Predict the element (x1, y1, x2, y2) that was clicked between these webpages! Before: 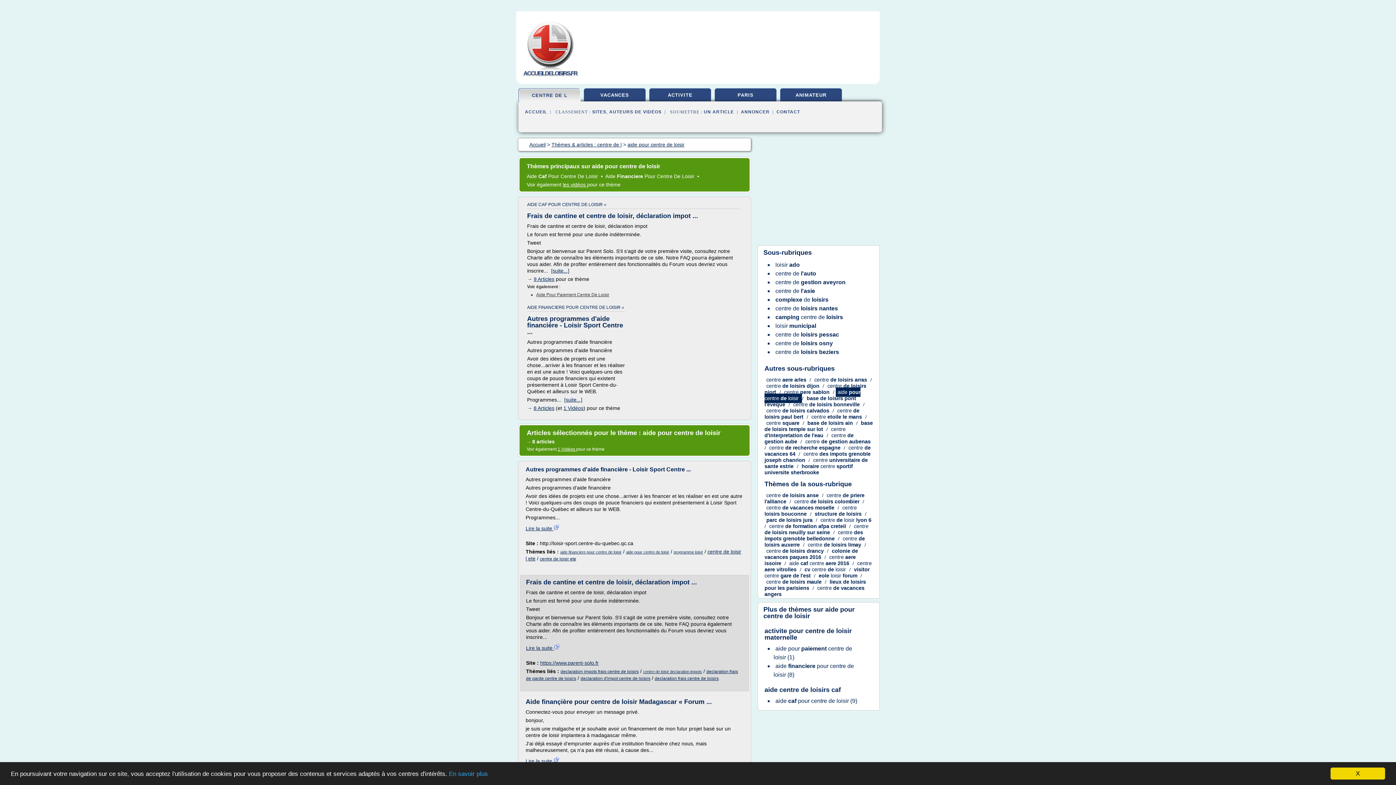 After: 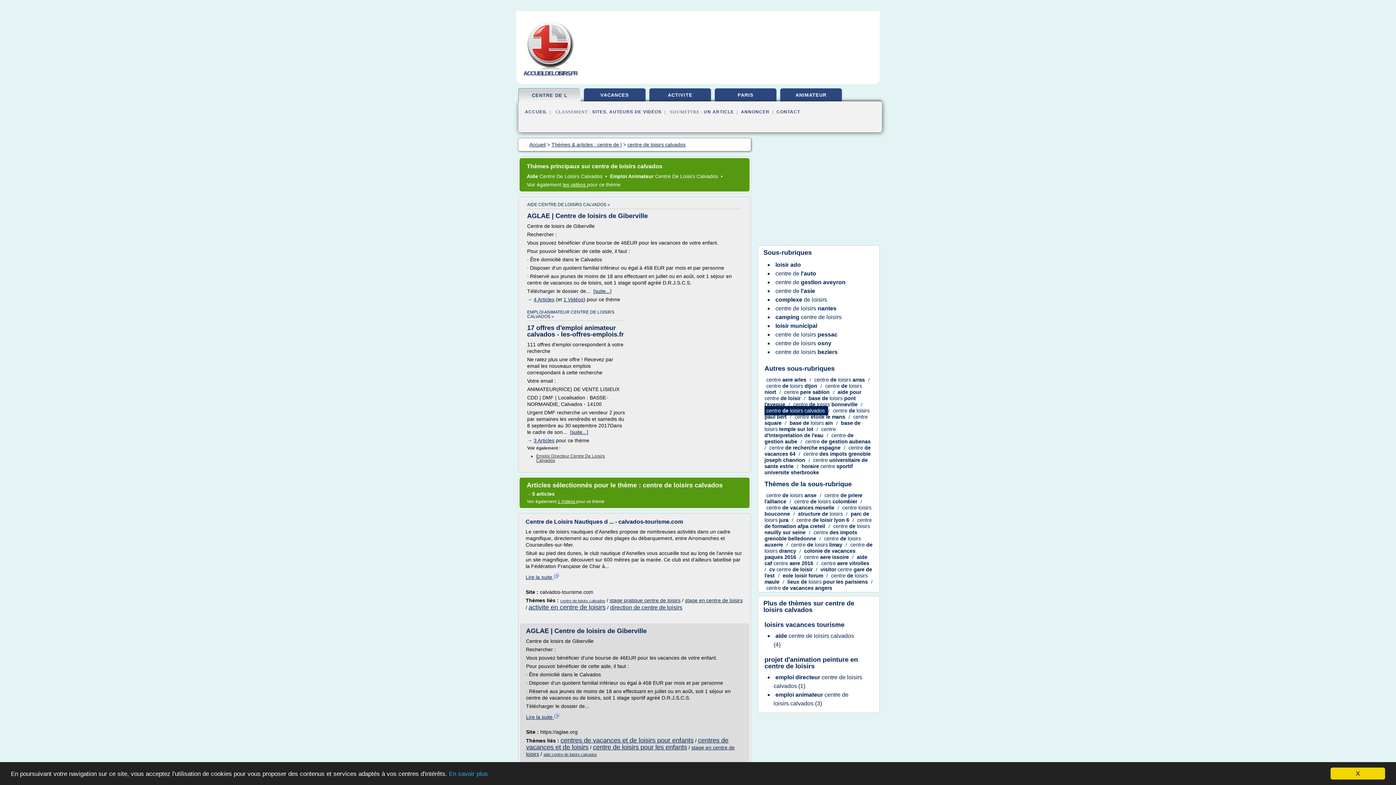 Action: bbox: (764, 408, 832, 413) label: centre de loisirs calvados 